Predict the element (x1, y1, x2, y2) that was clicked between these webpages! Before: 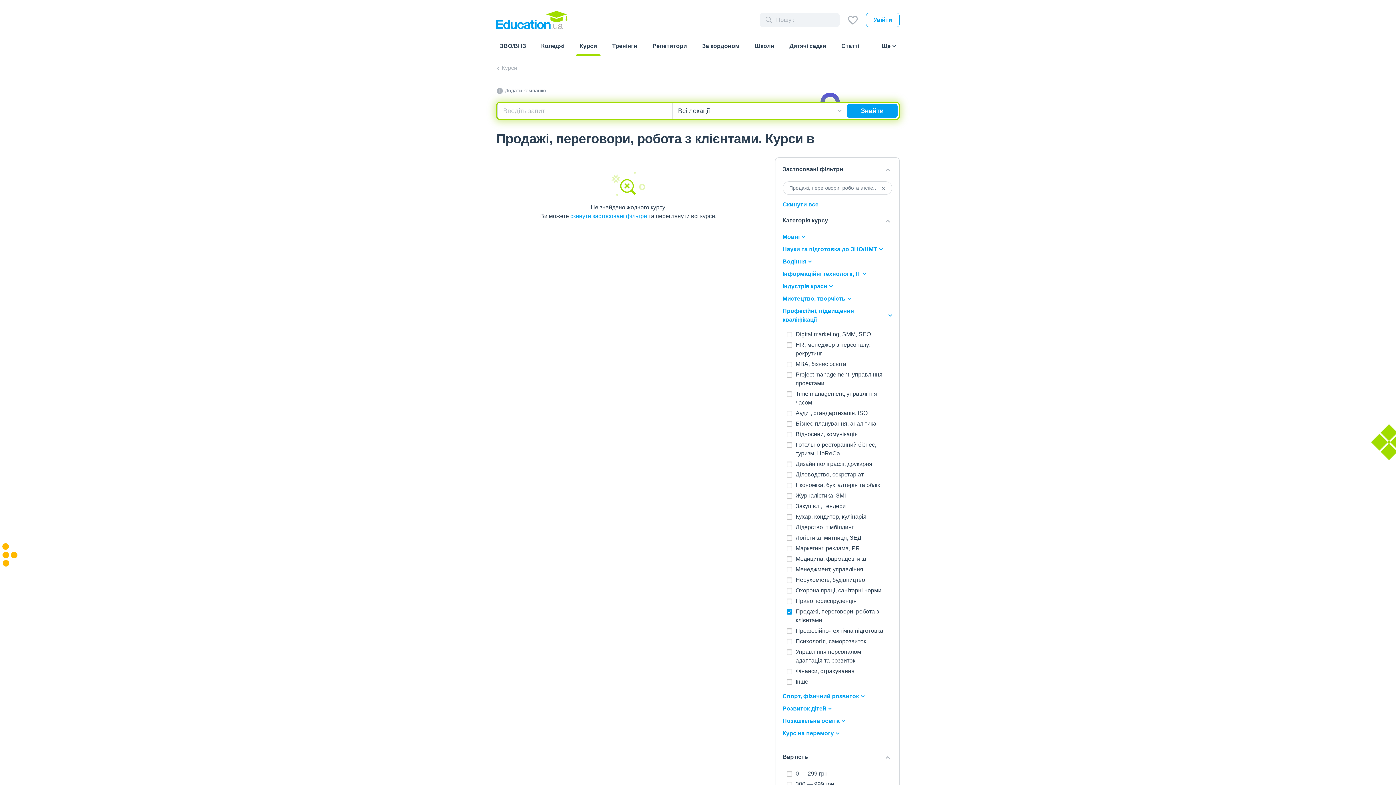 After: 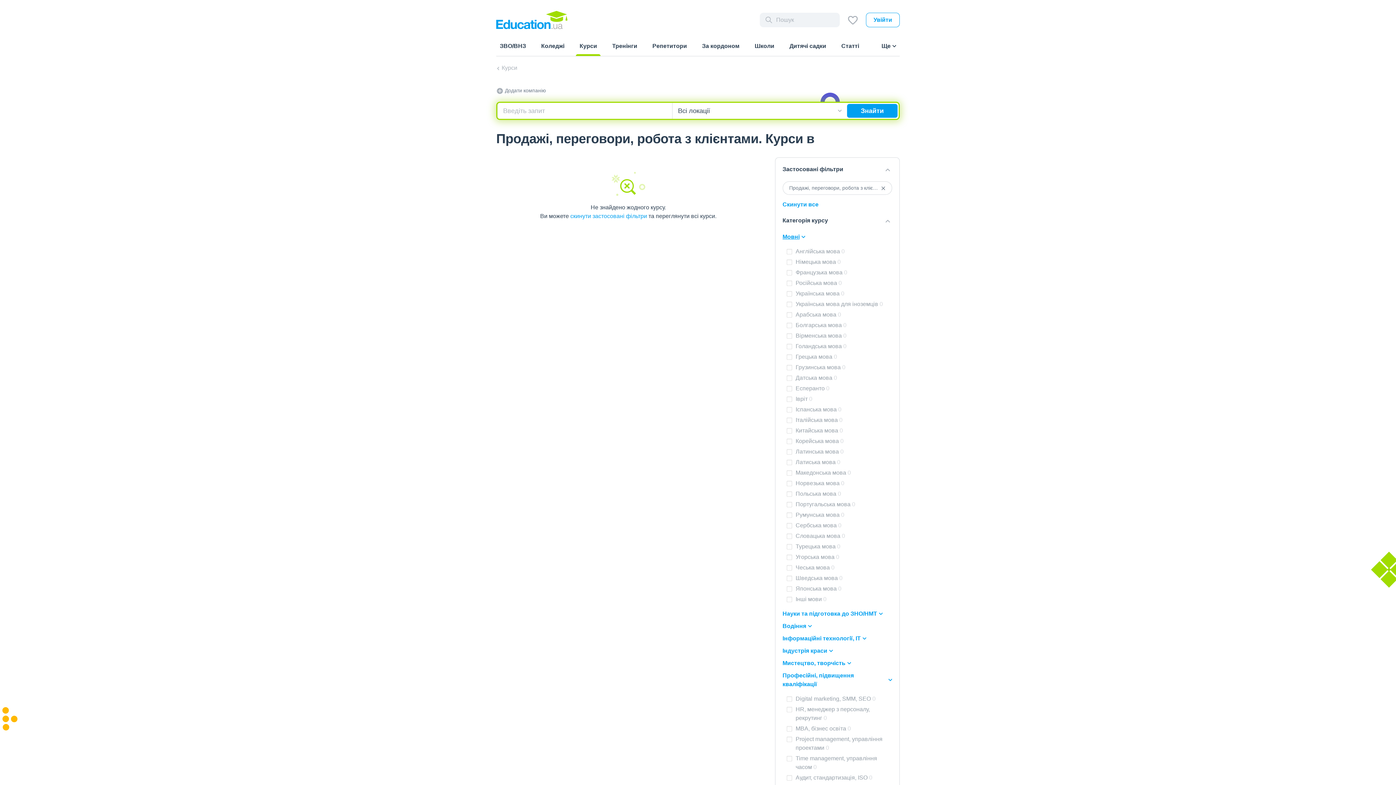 Action: bbox: (782, 232, 805, 241) label: Мовні